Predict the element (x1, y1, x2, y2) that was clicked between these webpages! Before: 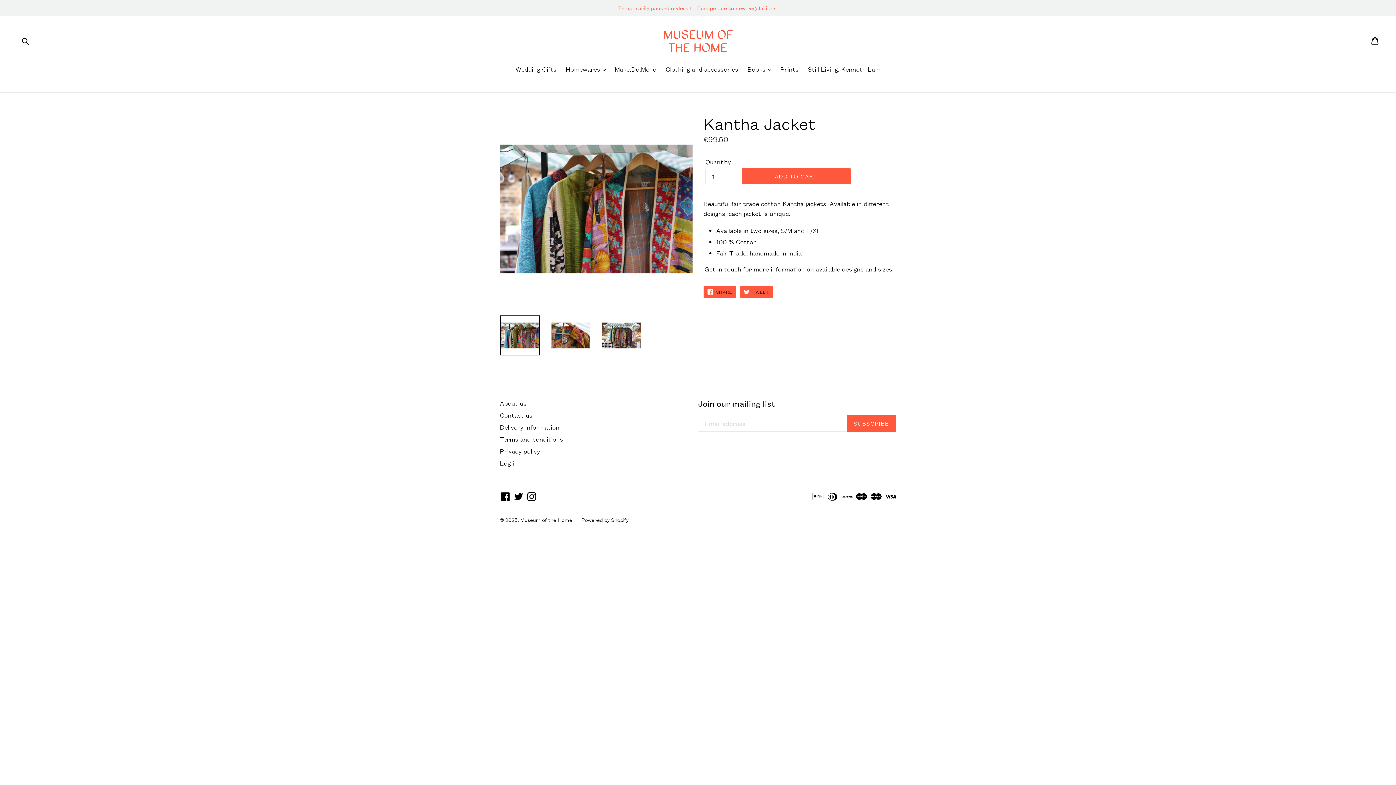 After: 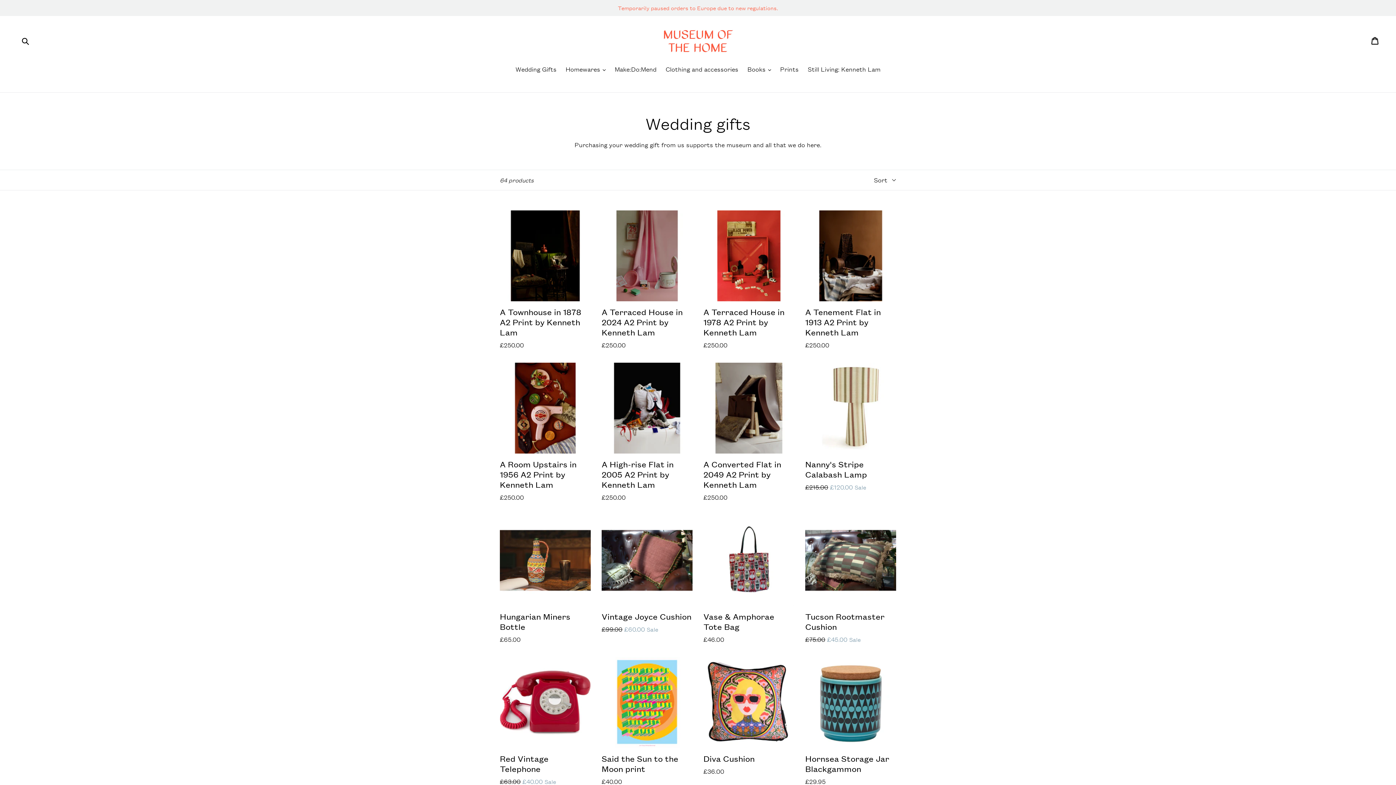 Action: label: Wedding Gifts bbox: (512, 64, 560, 75)